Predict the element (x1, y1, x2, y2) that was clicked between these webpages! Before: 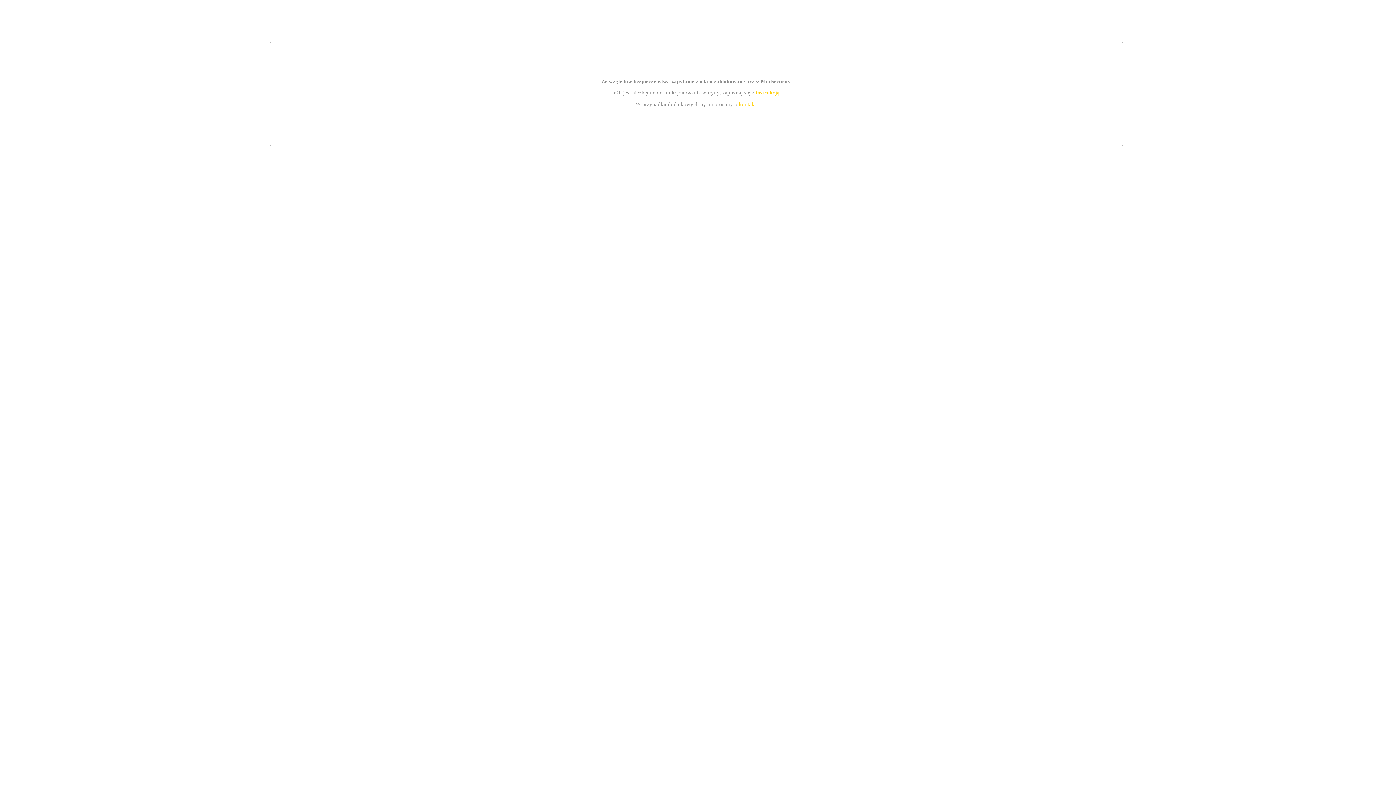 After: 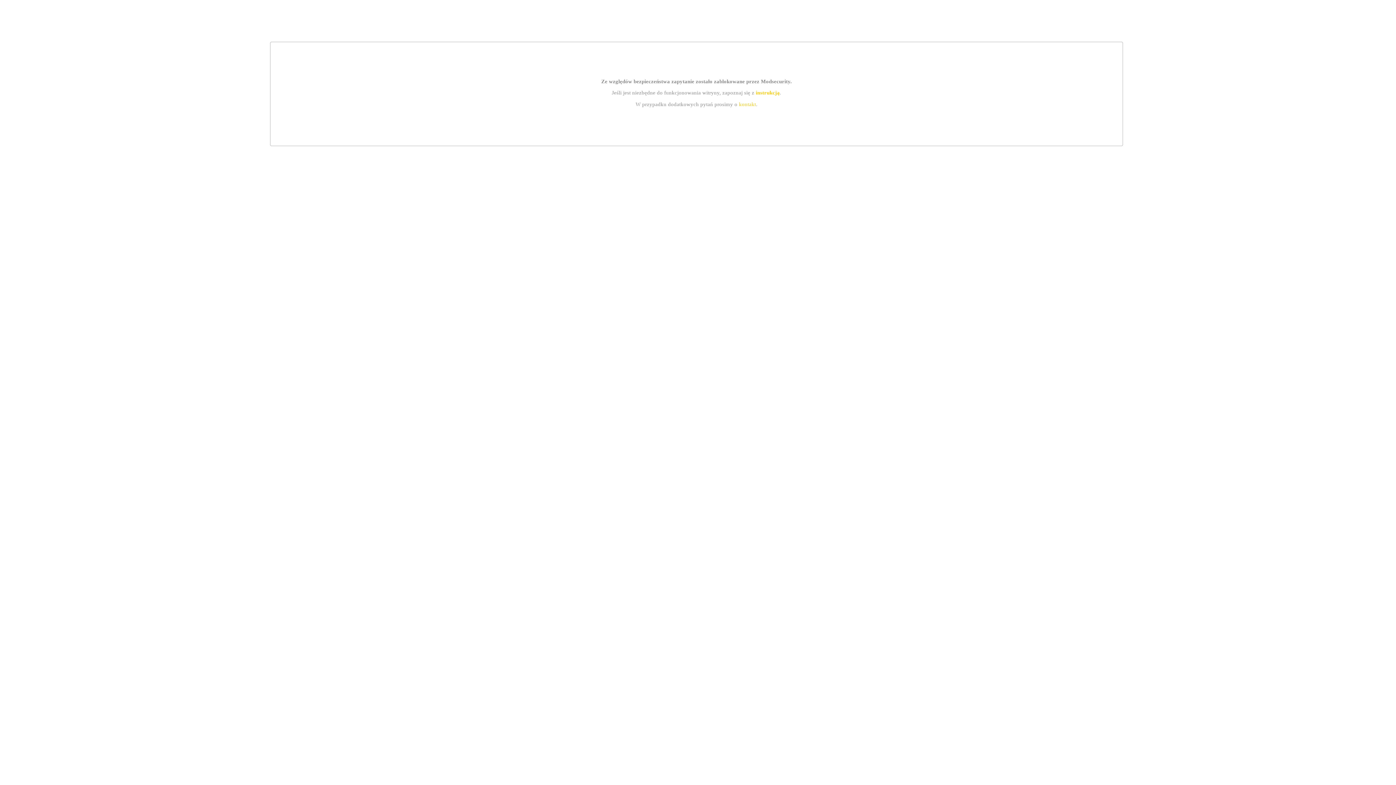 Action: label: instrukcją bbox: (755, 89, 779, 95)